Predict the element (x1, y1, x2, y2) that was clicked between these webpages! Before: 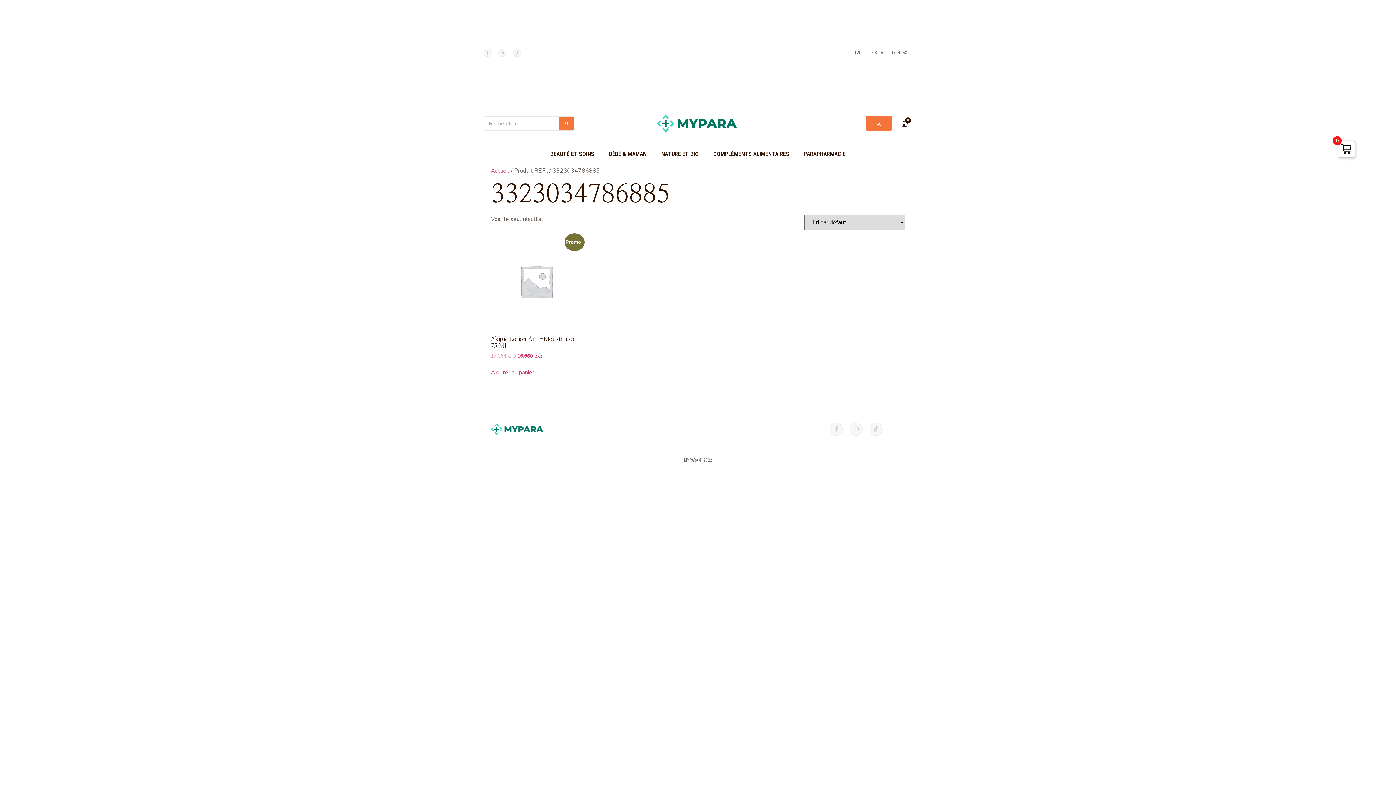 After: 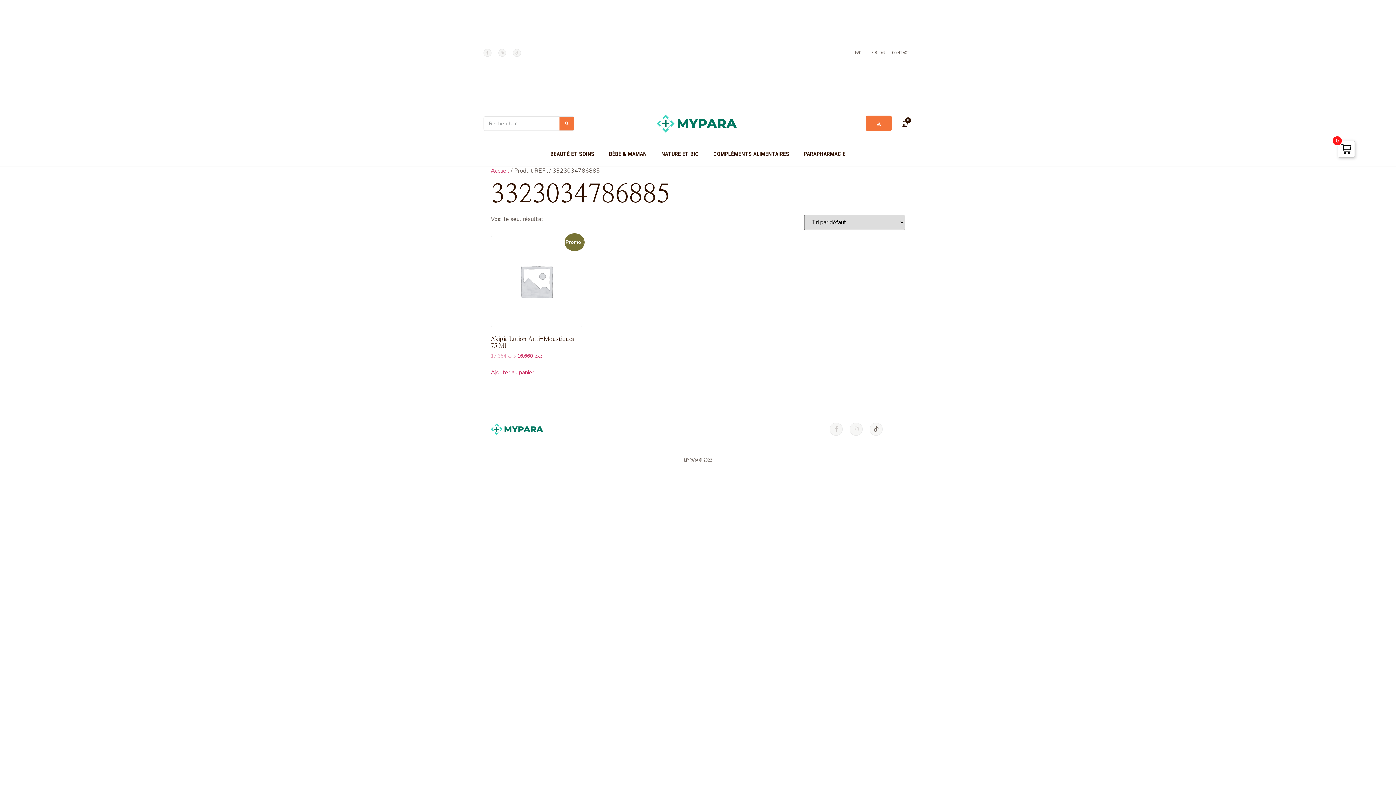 Action: label: Tiktok bbox: (869, 422, 882, 435)